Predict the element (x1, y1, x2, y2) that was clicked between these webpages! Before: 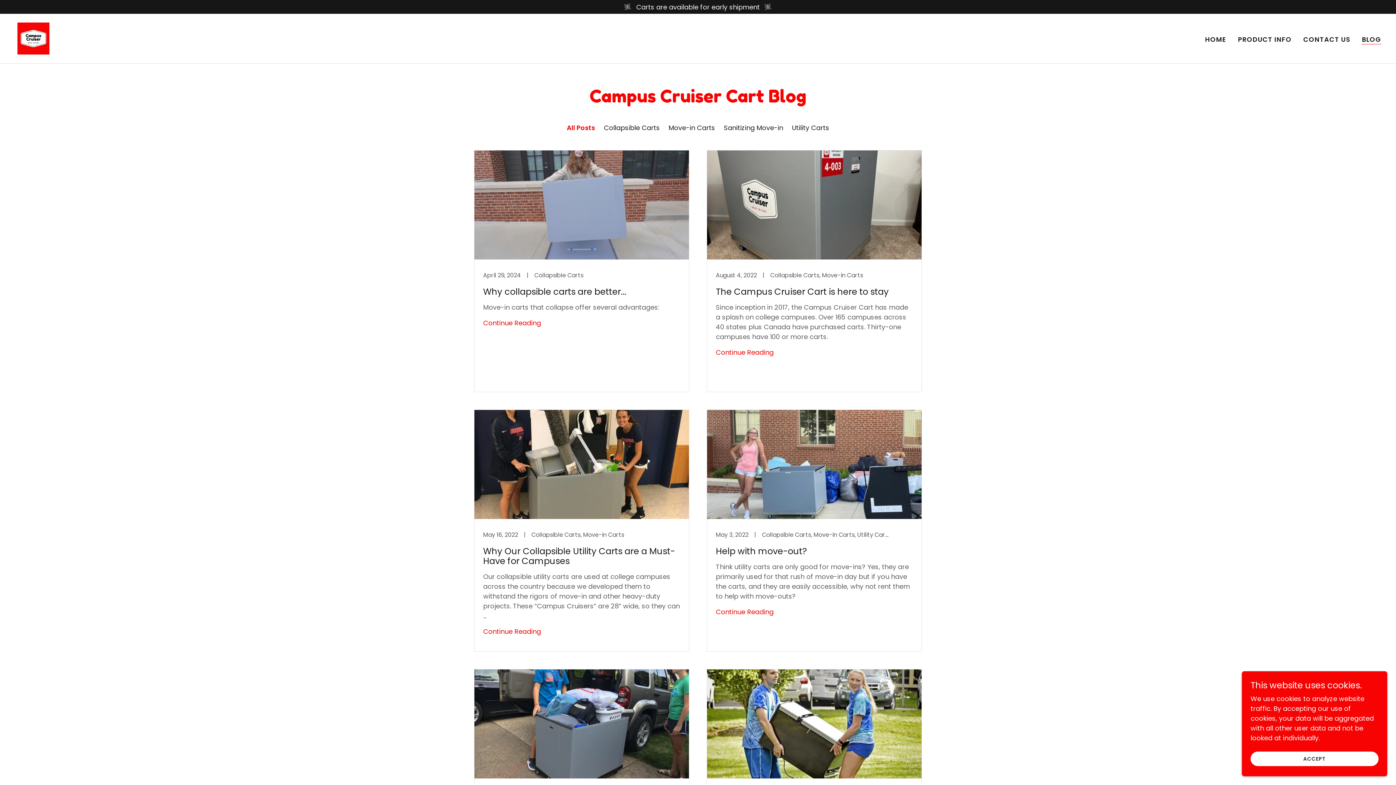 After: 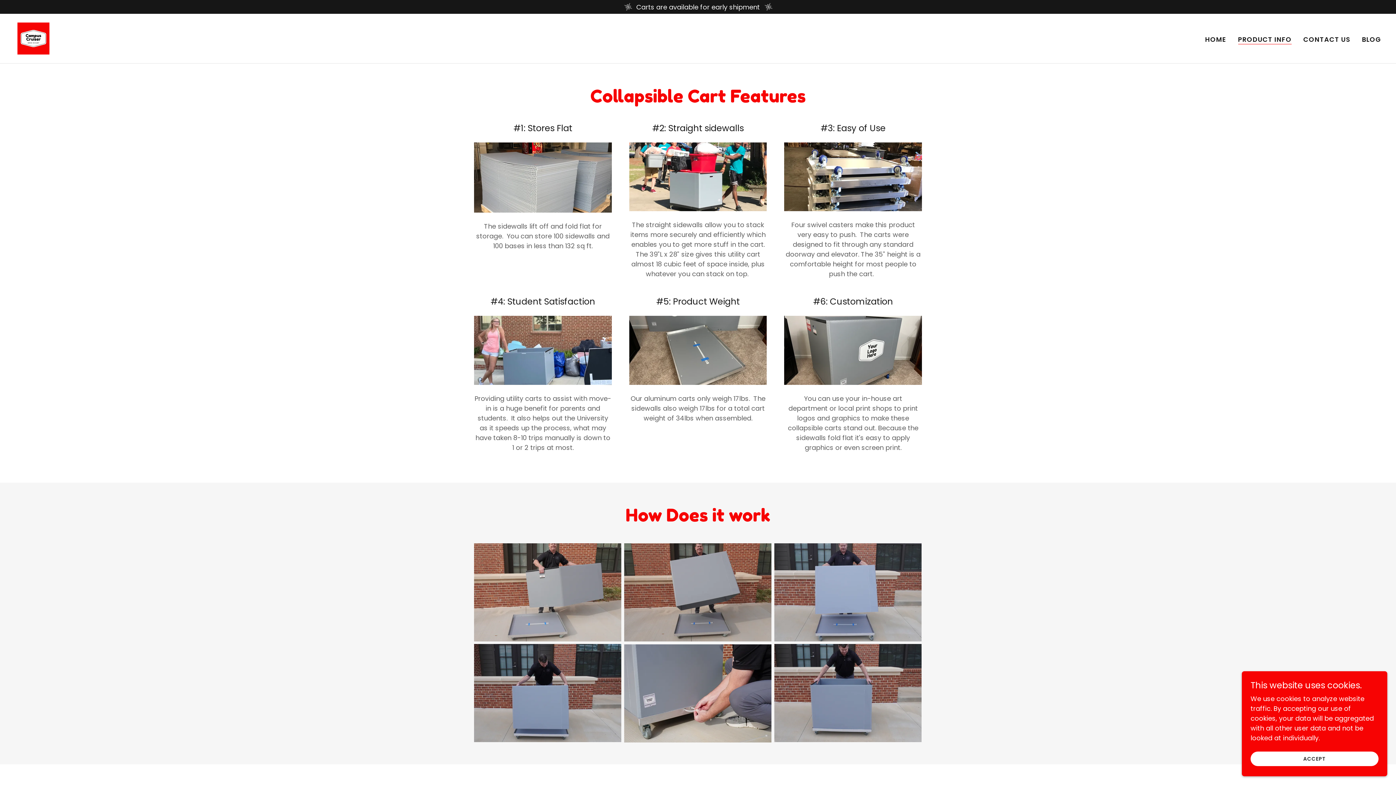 Action: bbox: (1236, 32, 1294, 46) label: PRODUCT INFO